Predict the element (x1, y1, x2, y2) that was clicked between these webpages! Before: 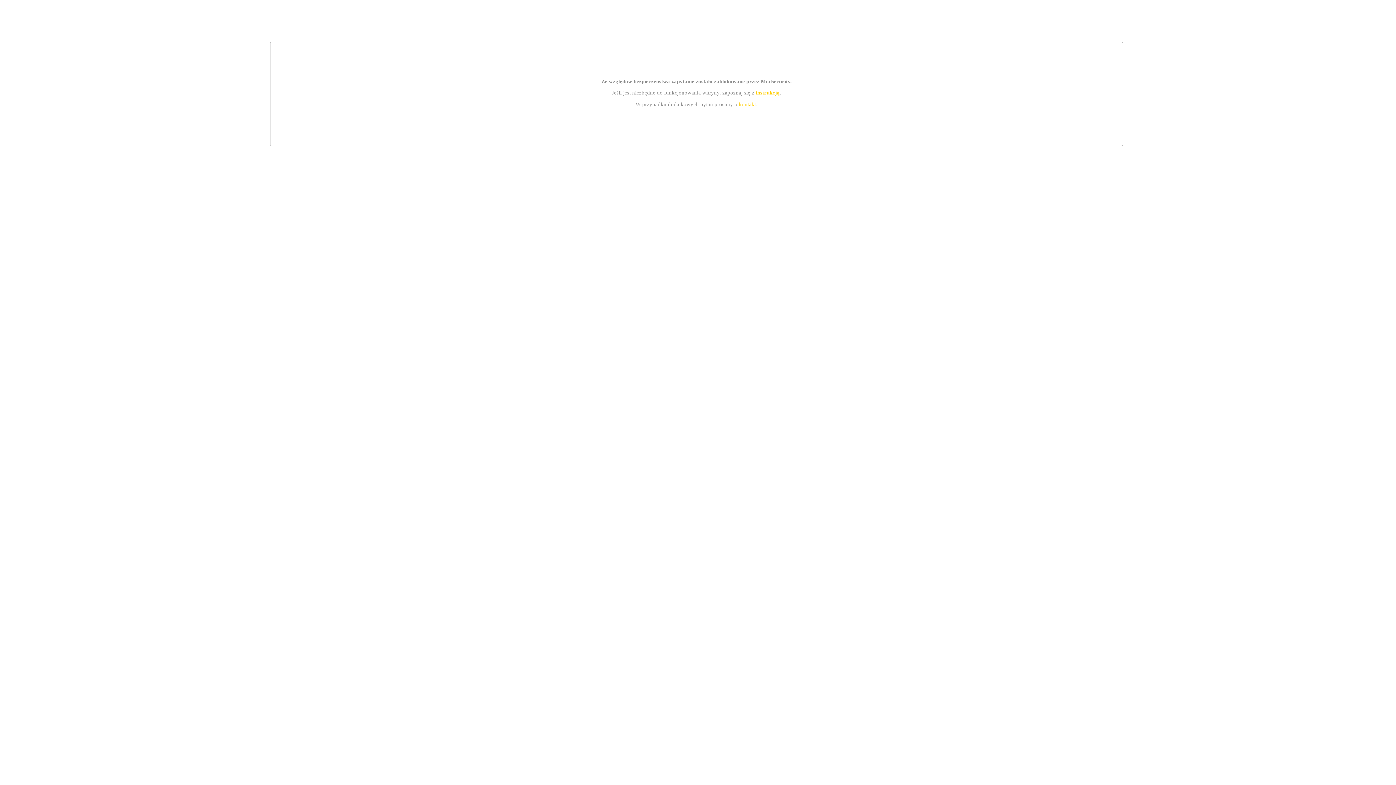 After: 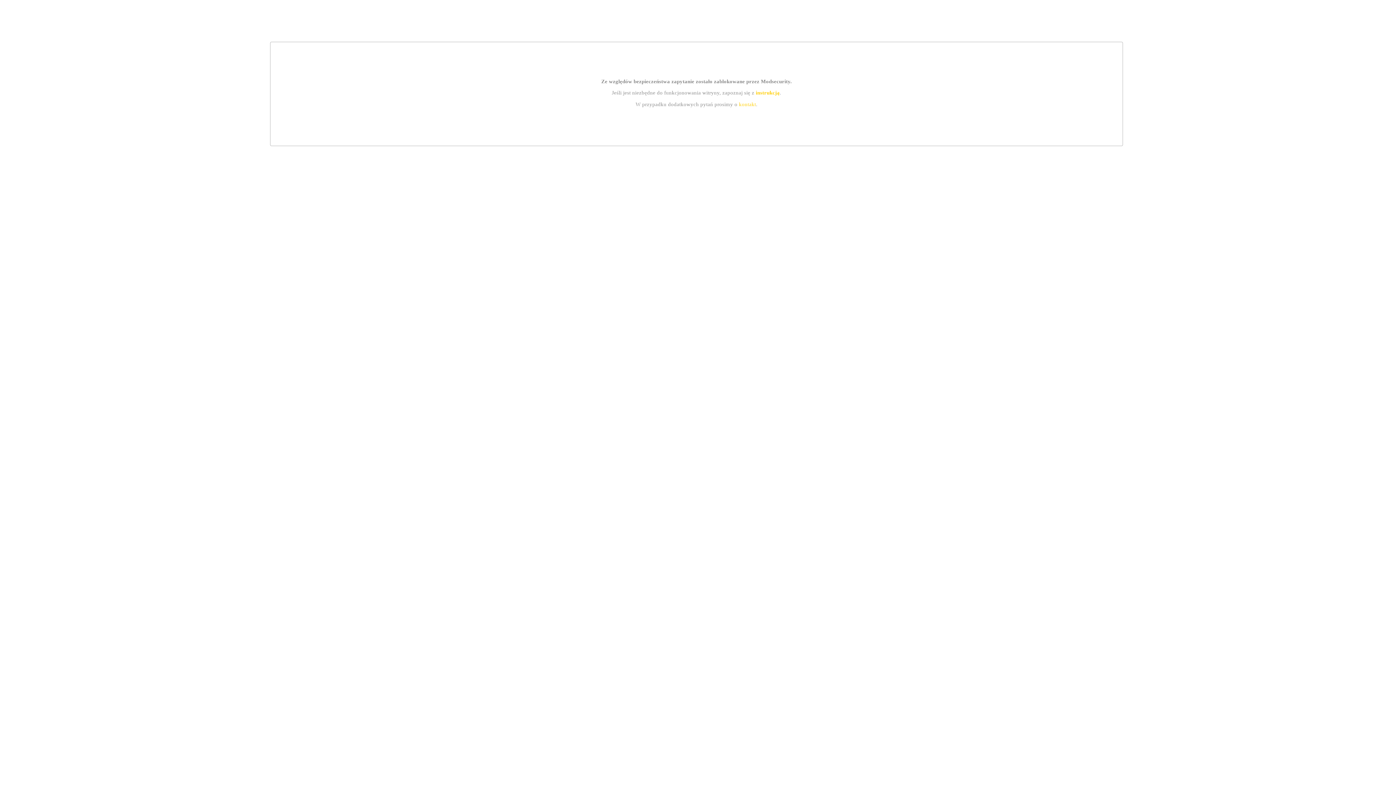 Action: label: kontakt bbox: (739, 101, 756, 107)